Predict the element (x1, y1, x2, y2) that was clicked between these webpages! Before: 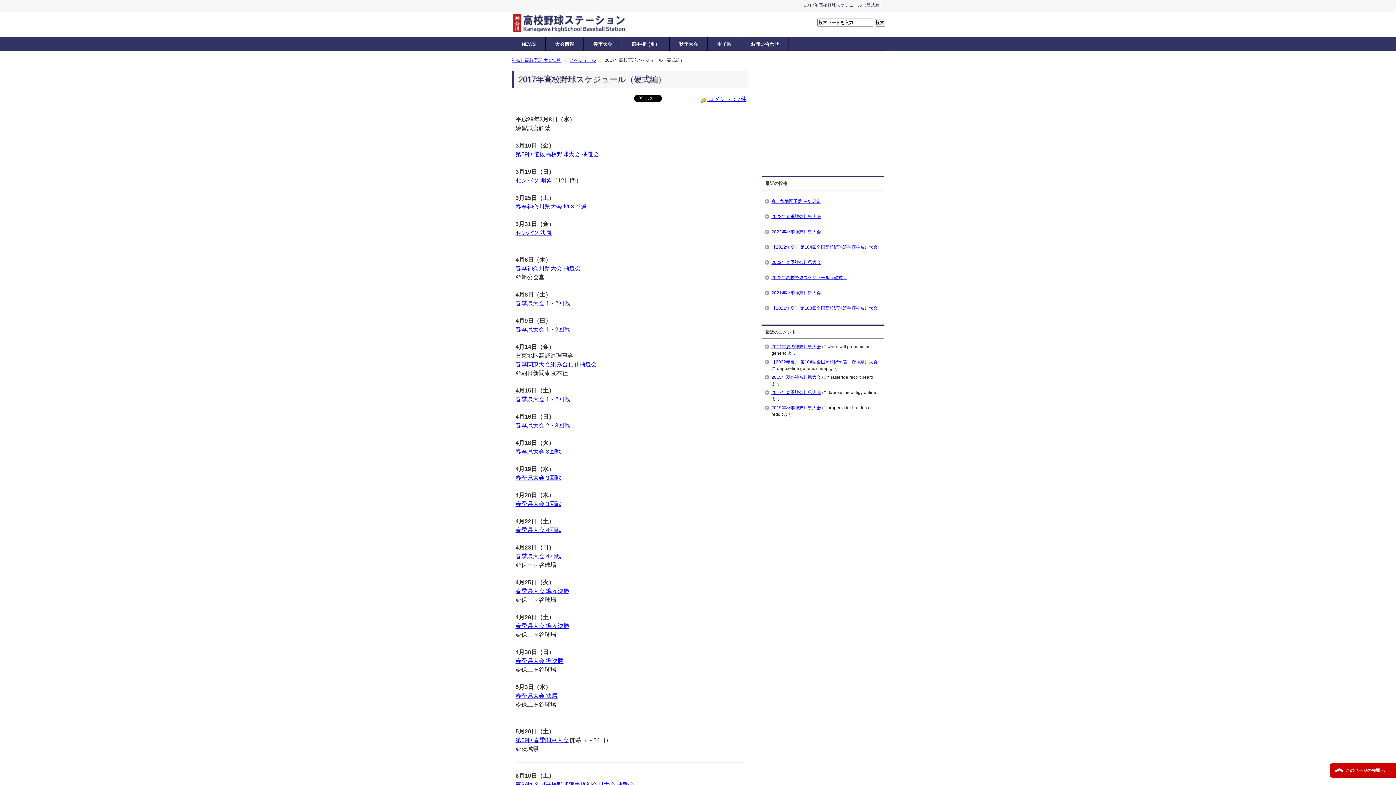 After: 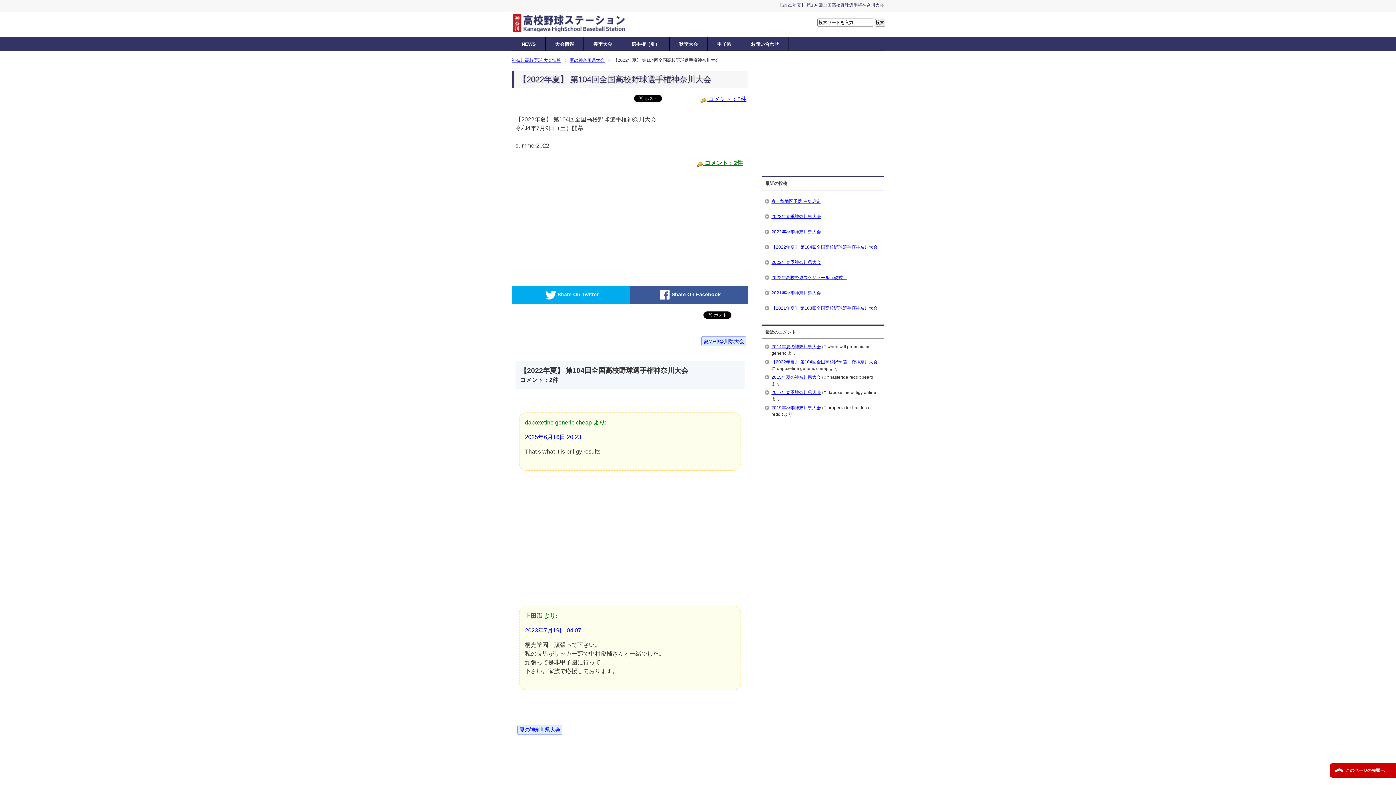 Action: label: 【2022年夏】 第104回全国高校野球選手権神奈川大会 bbox: (764, 239, 882, 255)